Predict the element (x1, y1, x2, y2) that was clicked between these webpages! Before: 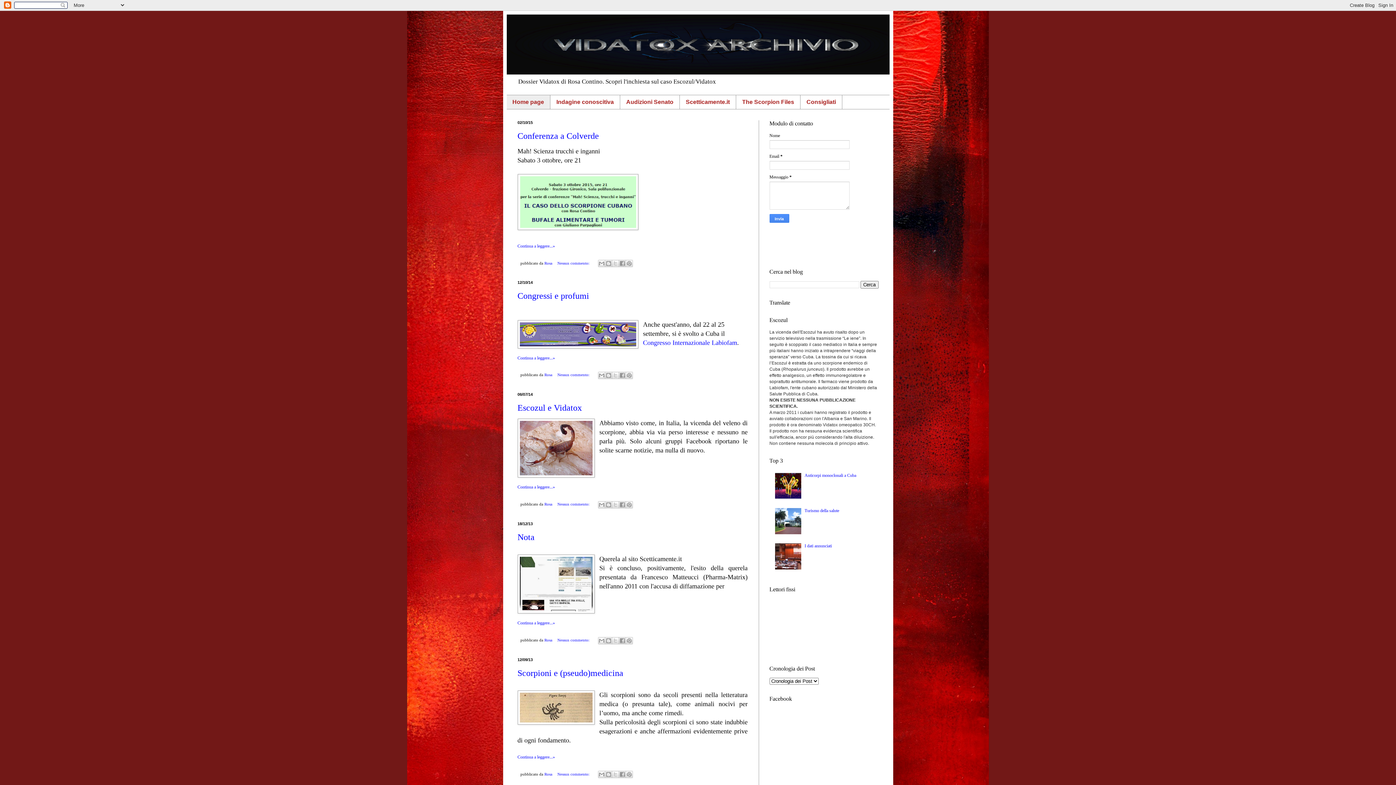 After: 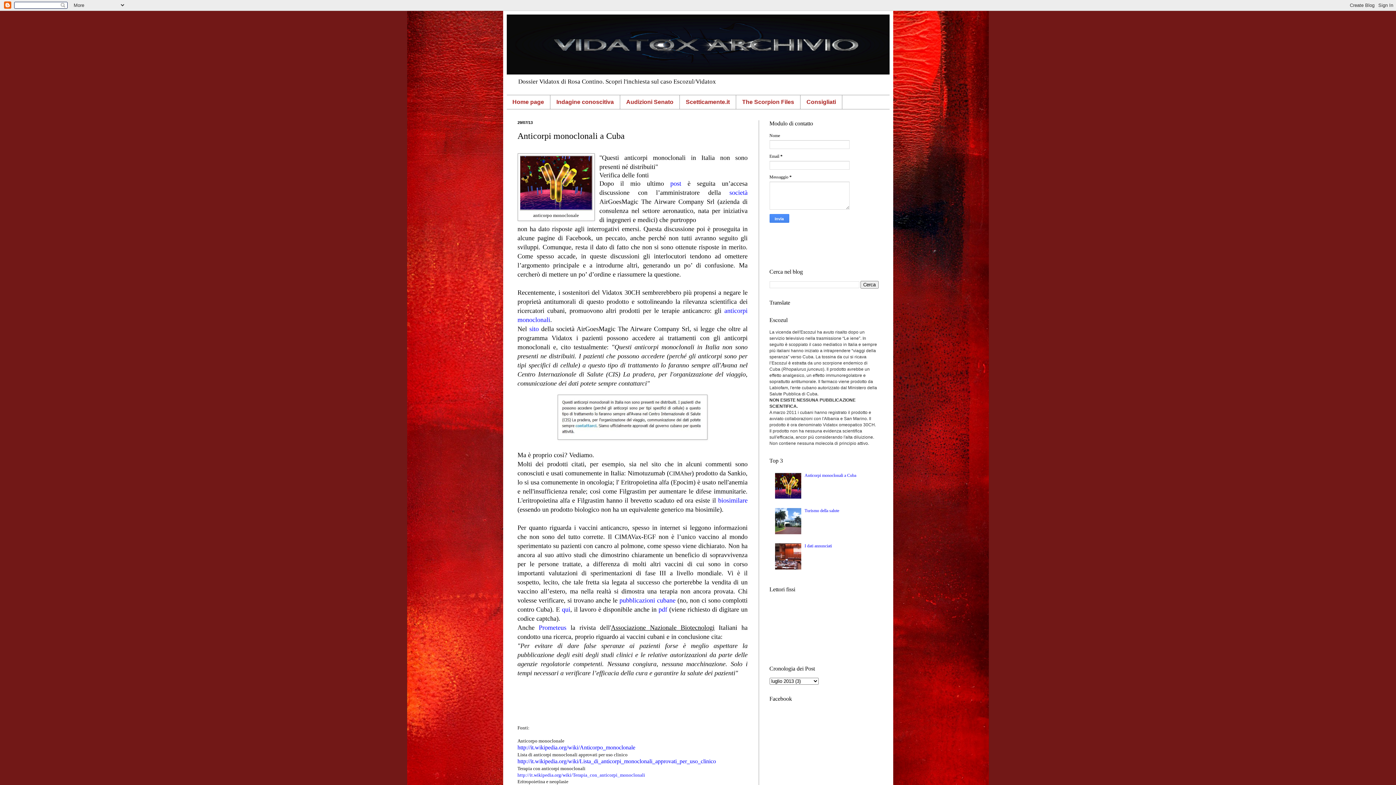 Action: bbox: (804, 473, 856, 478) label: Anticorpi monoclonali a Cuba